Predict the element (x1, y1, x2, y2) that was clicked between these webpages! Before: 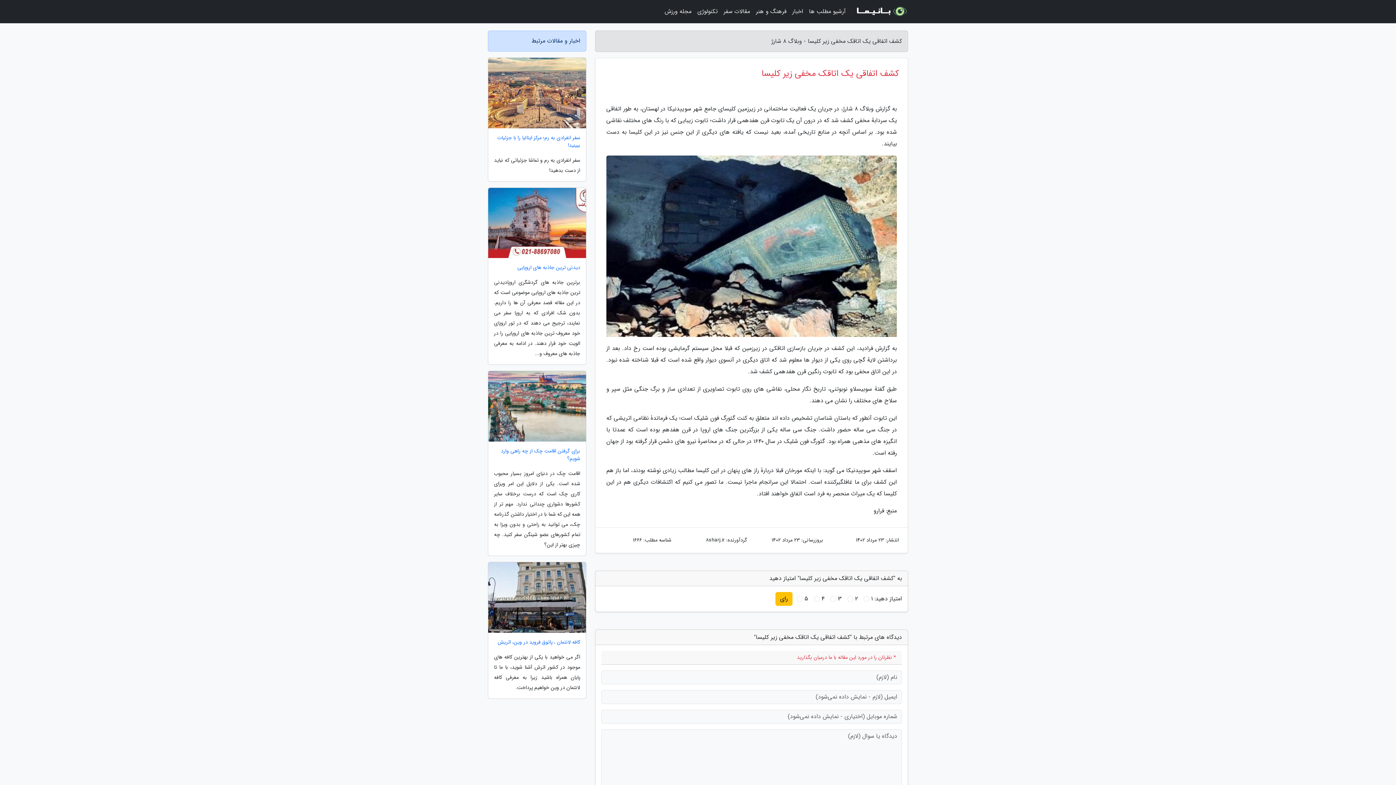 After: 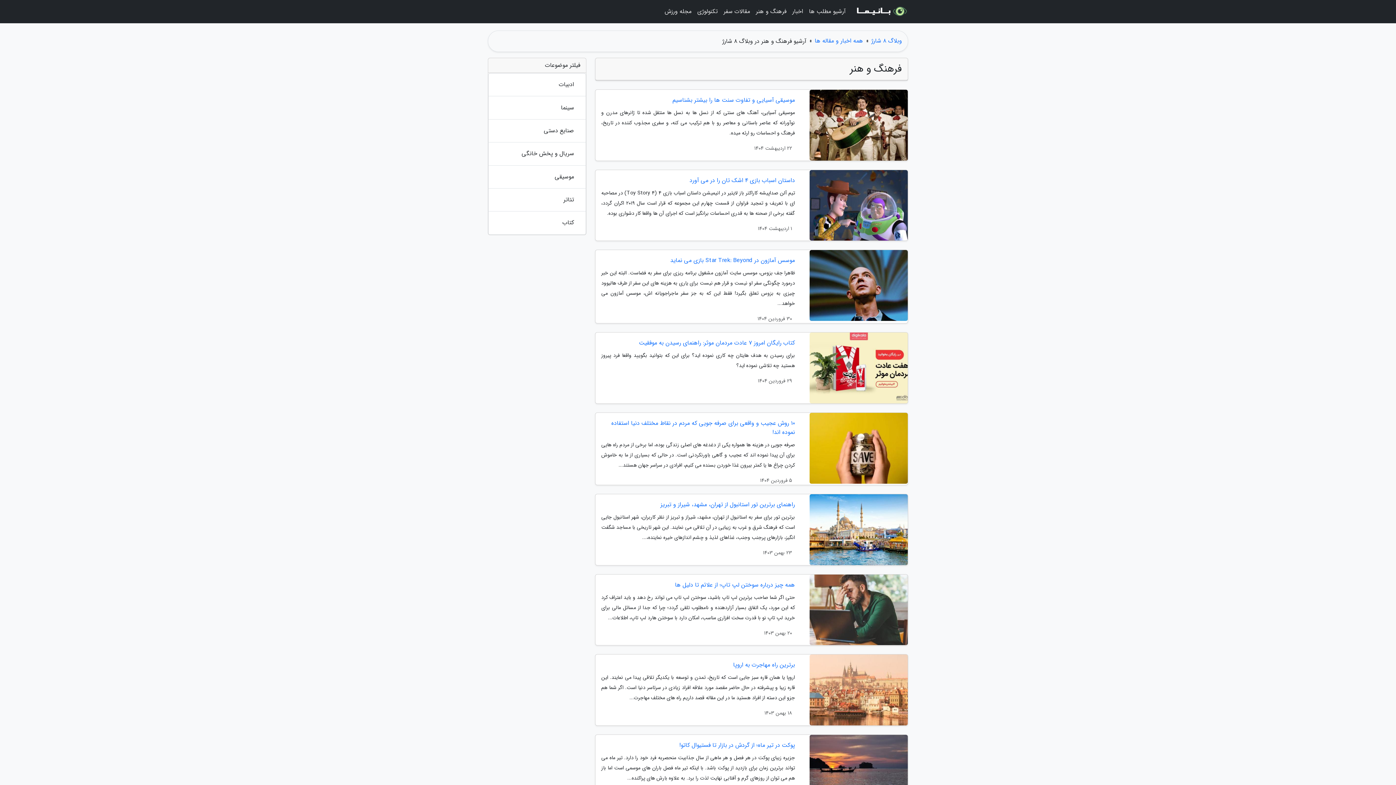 Action: label: فرهنگ و هنر bbox: (753, 3, 789, 20)